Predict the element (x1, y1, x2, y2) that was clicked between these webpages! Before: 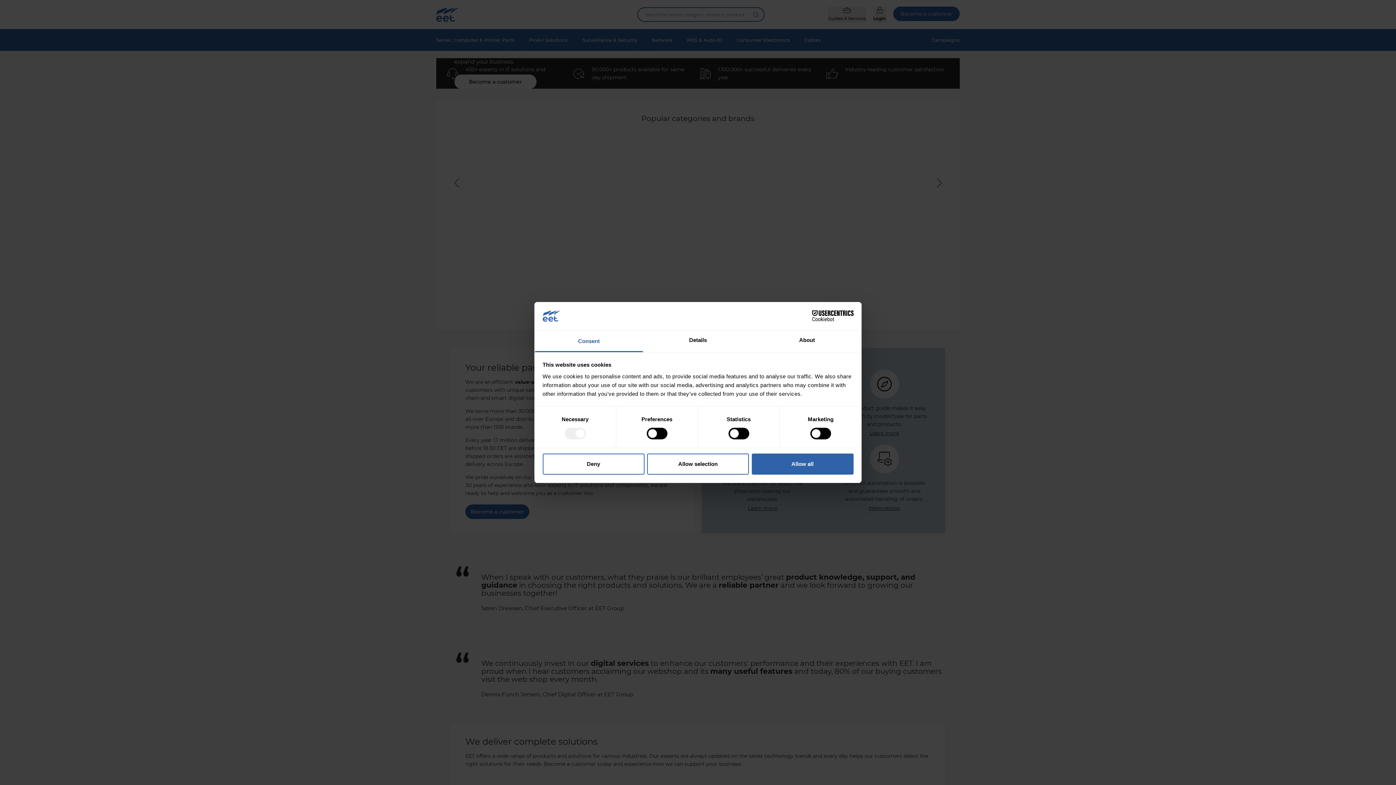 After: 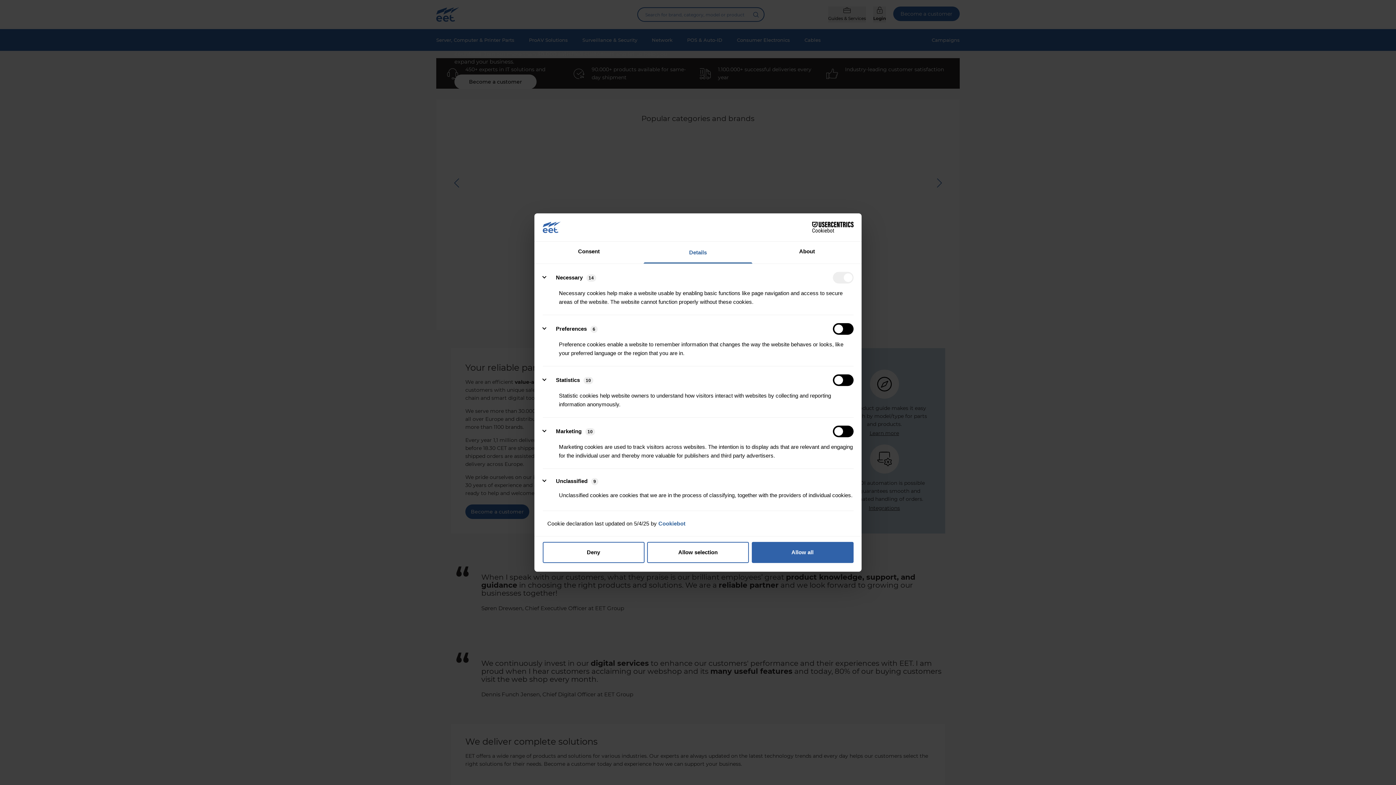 Action: label: Details bbox: (643, 330, 752, 352)